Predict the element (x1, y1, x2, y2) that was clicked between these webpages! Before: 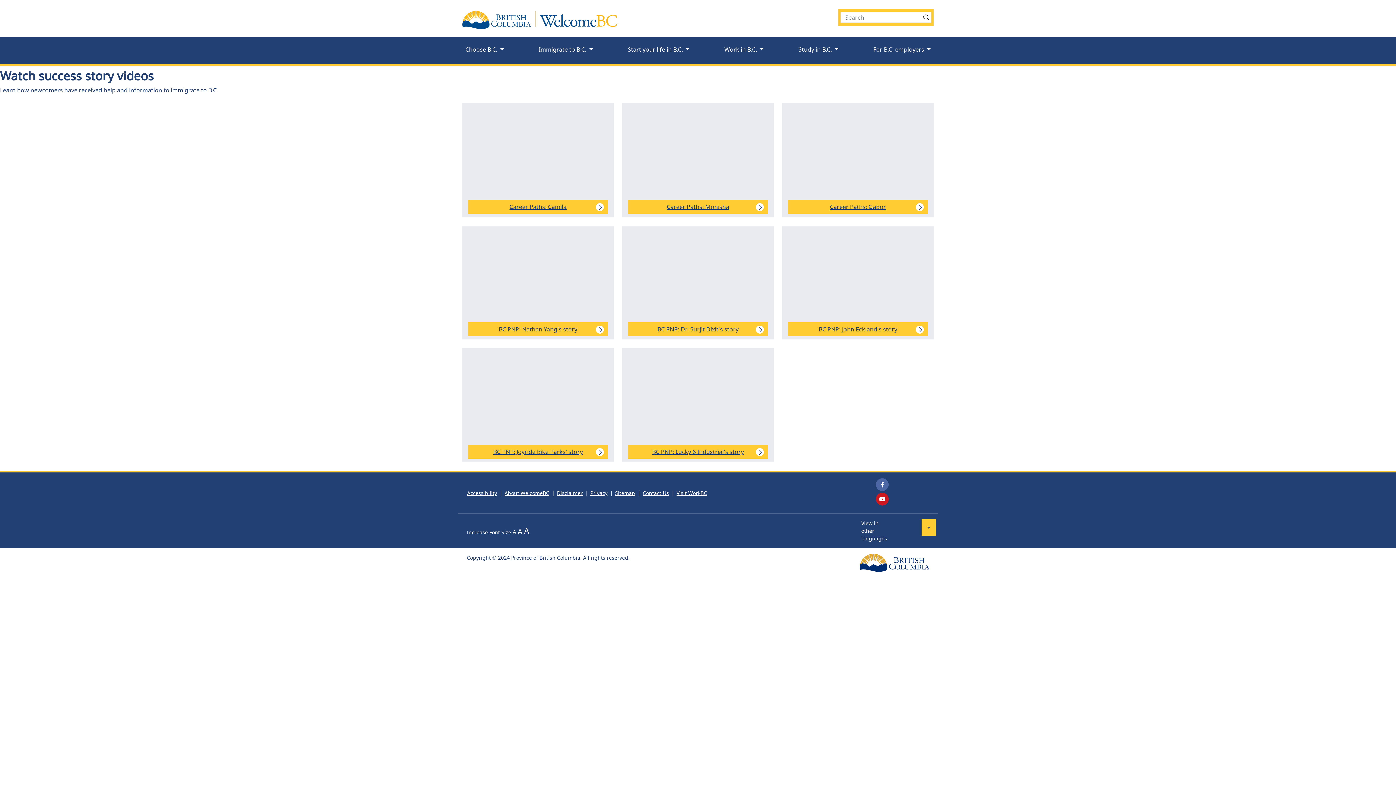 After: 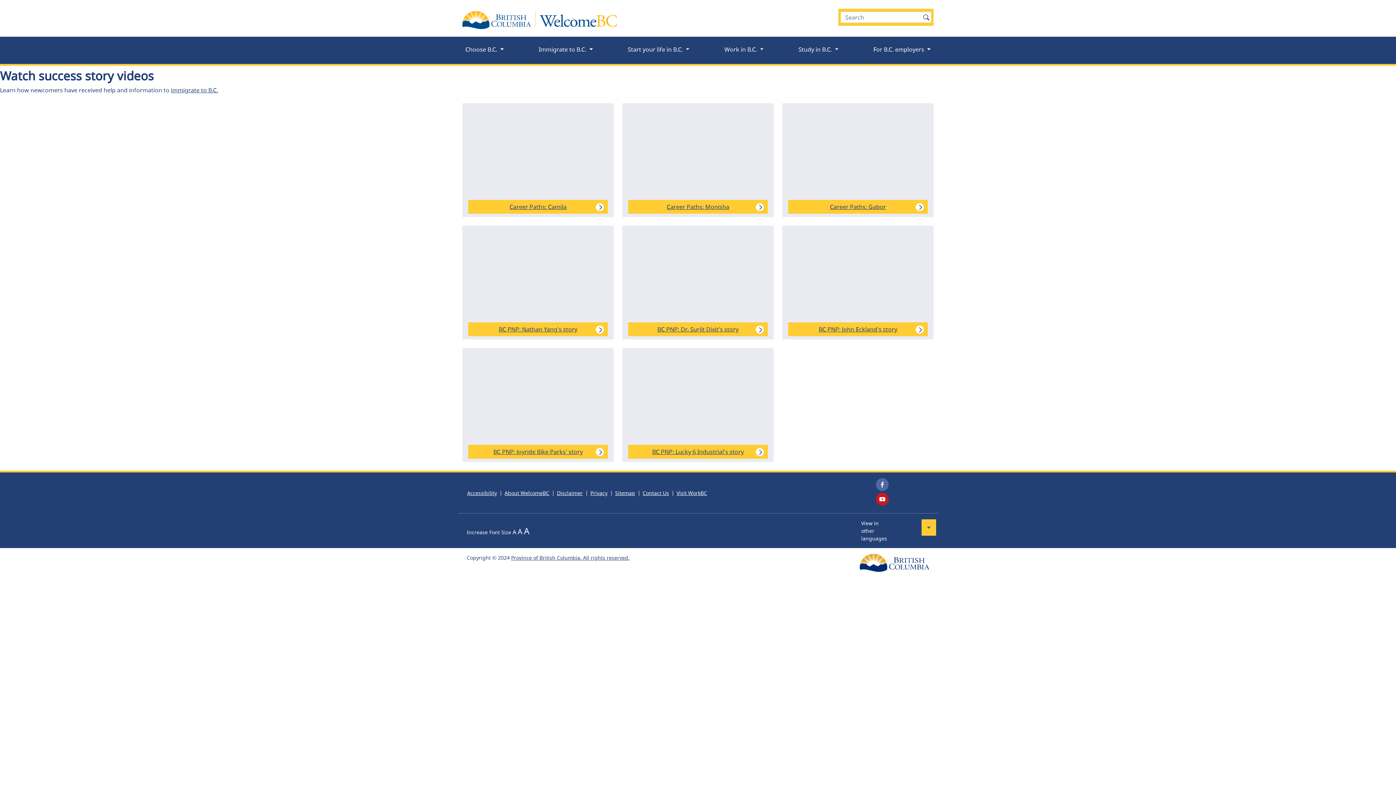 Action: bbox: (788, 200, 928, 213) label: Career Paths: Gabor